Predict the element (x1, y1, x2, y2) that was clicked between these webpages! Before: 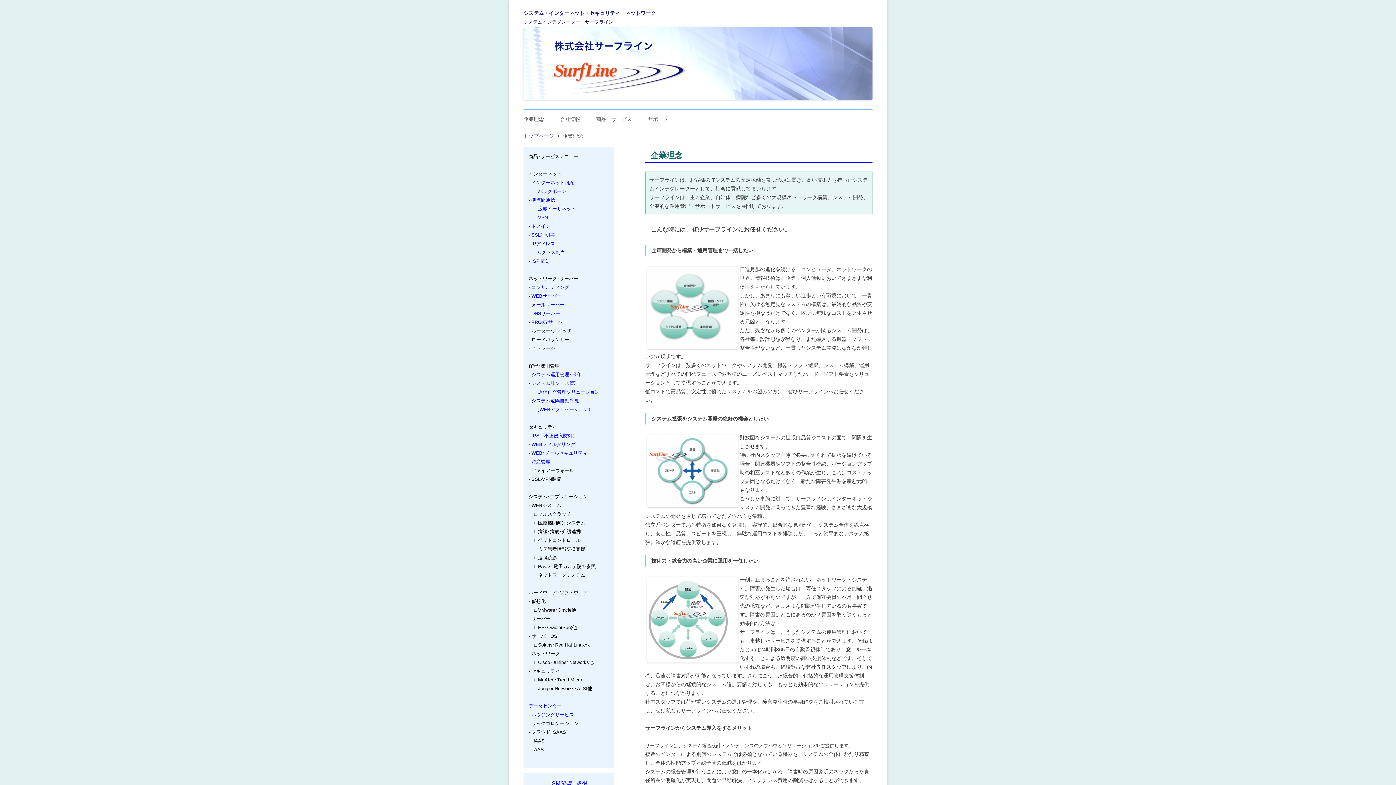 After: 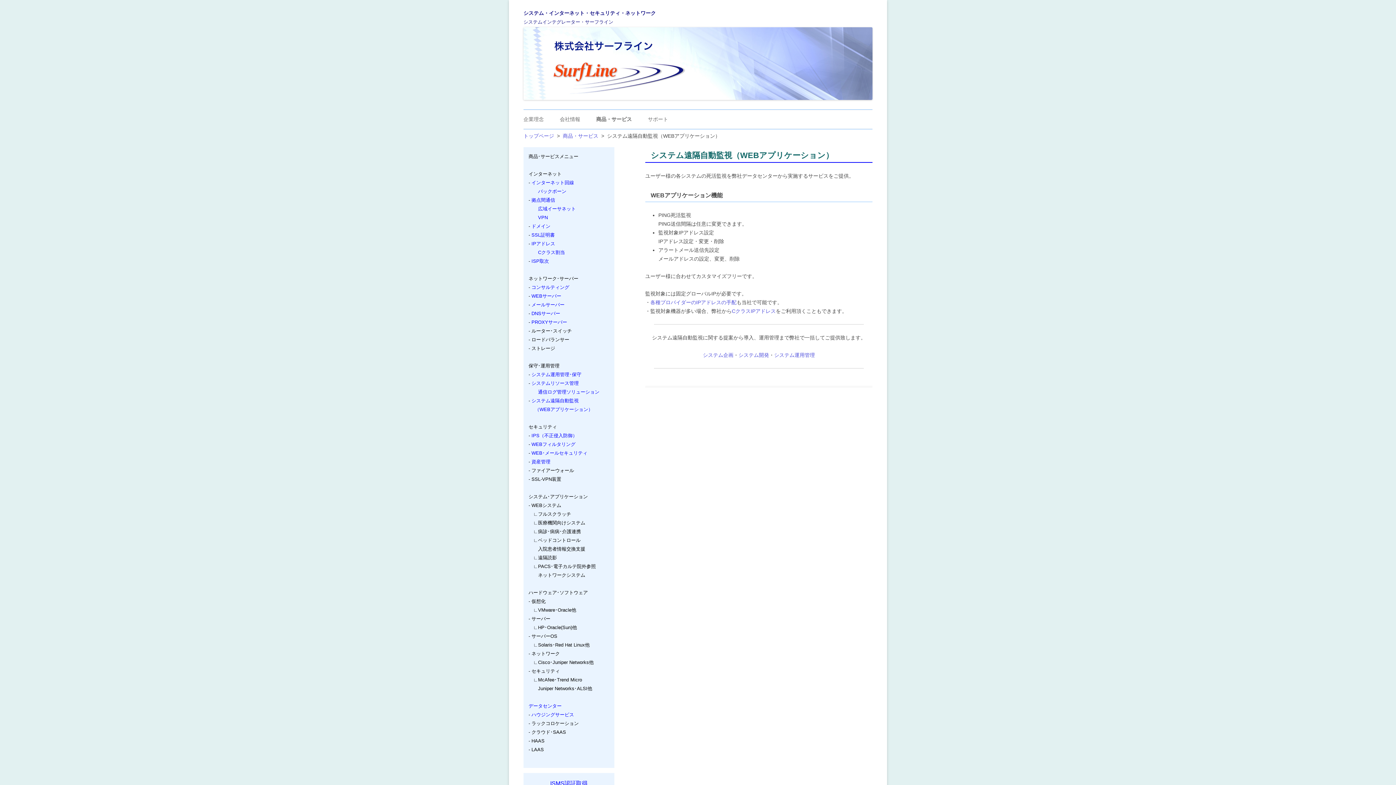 Action: label: 　 （WEBアプリケーション） bbox: (528, 407, 593, 412)